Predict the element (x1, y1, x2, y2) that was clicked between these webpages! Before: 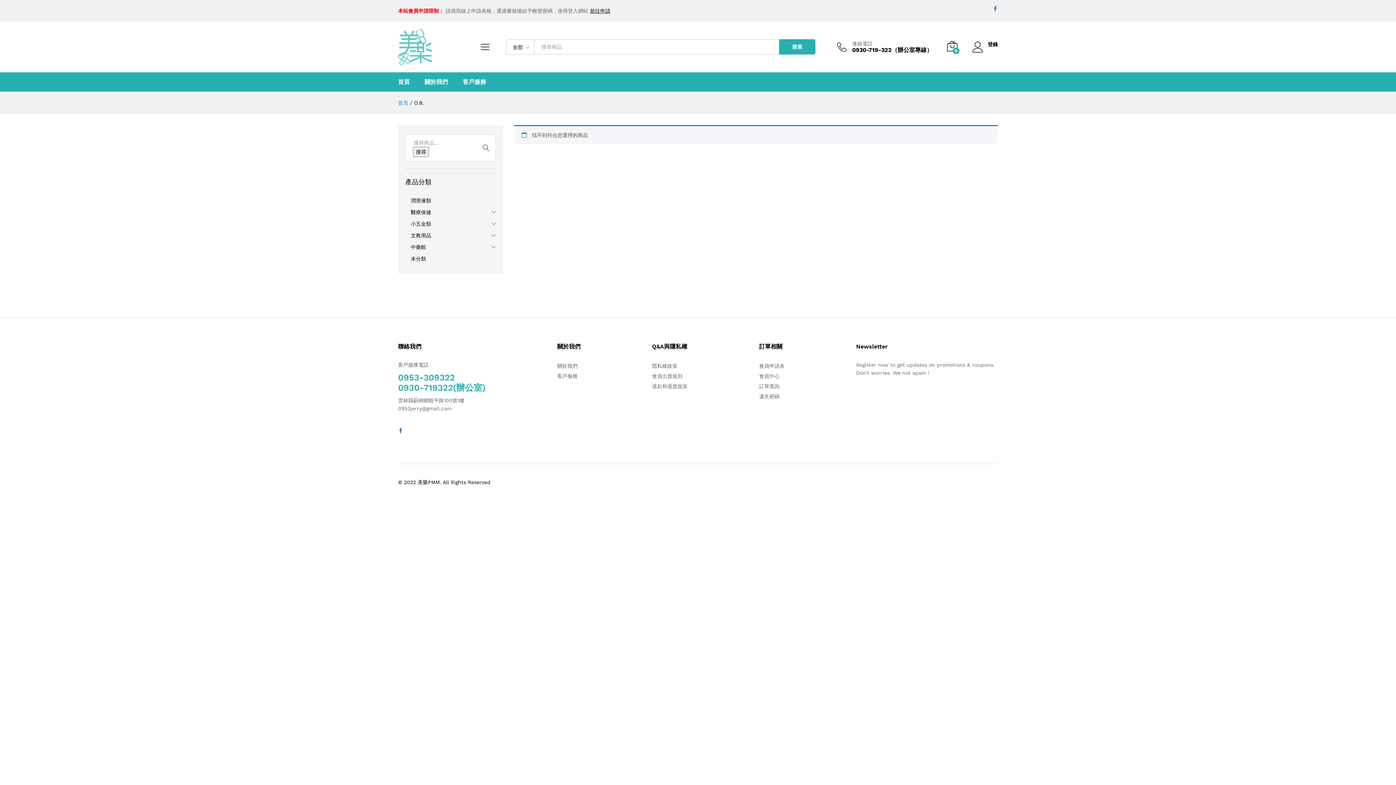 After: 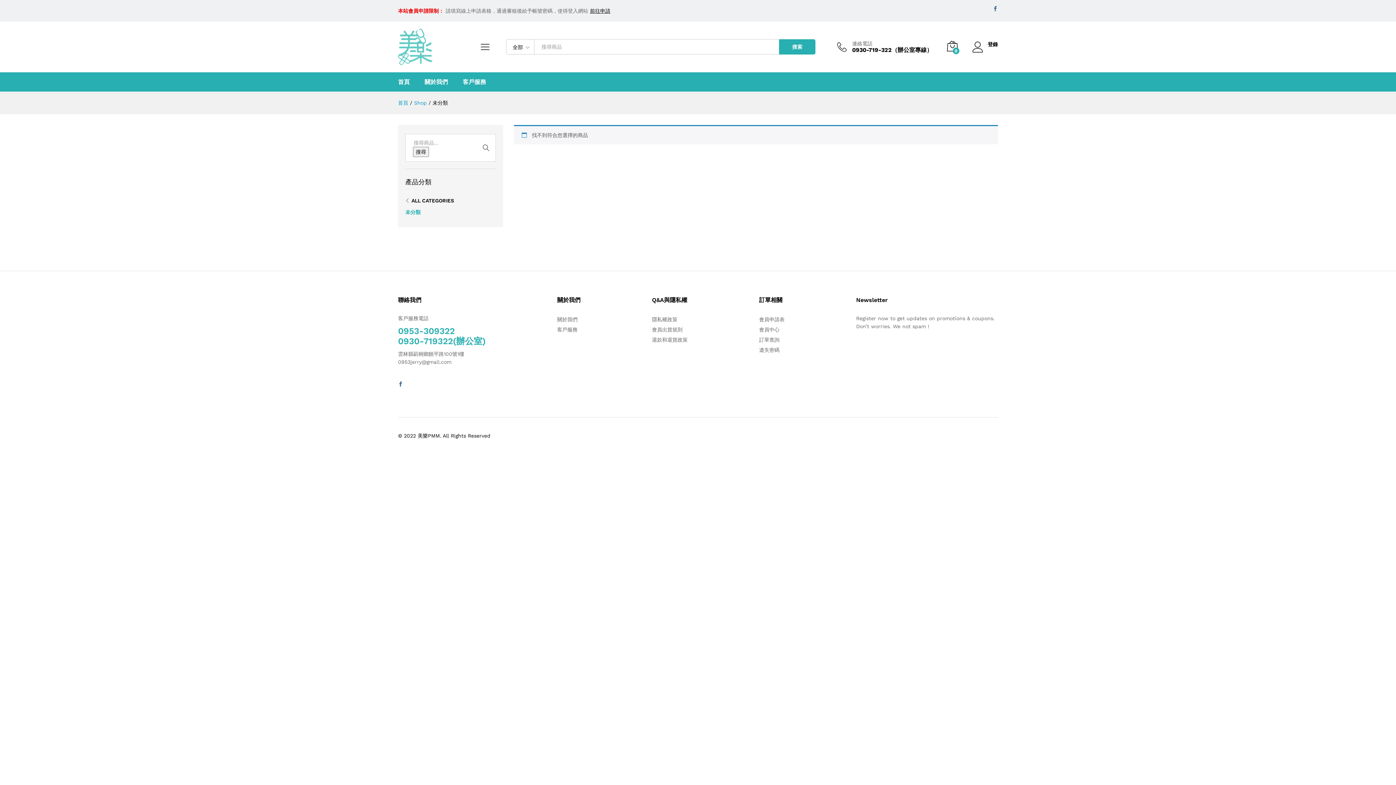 Action: bbox: (410, 256, 426, 261) label: 未分類